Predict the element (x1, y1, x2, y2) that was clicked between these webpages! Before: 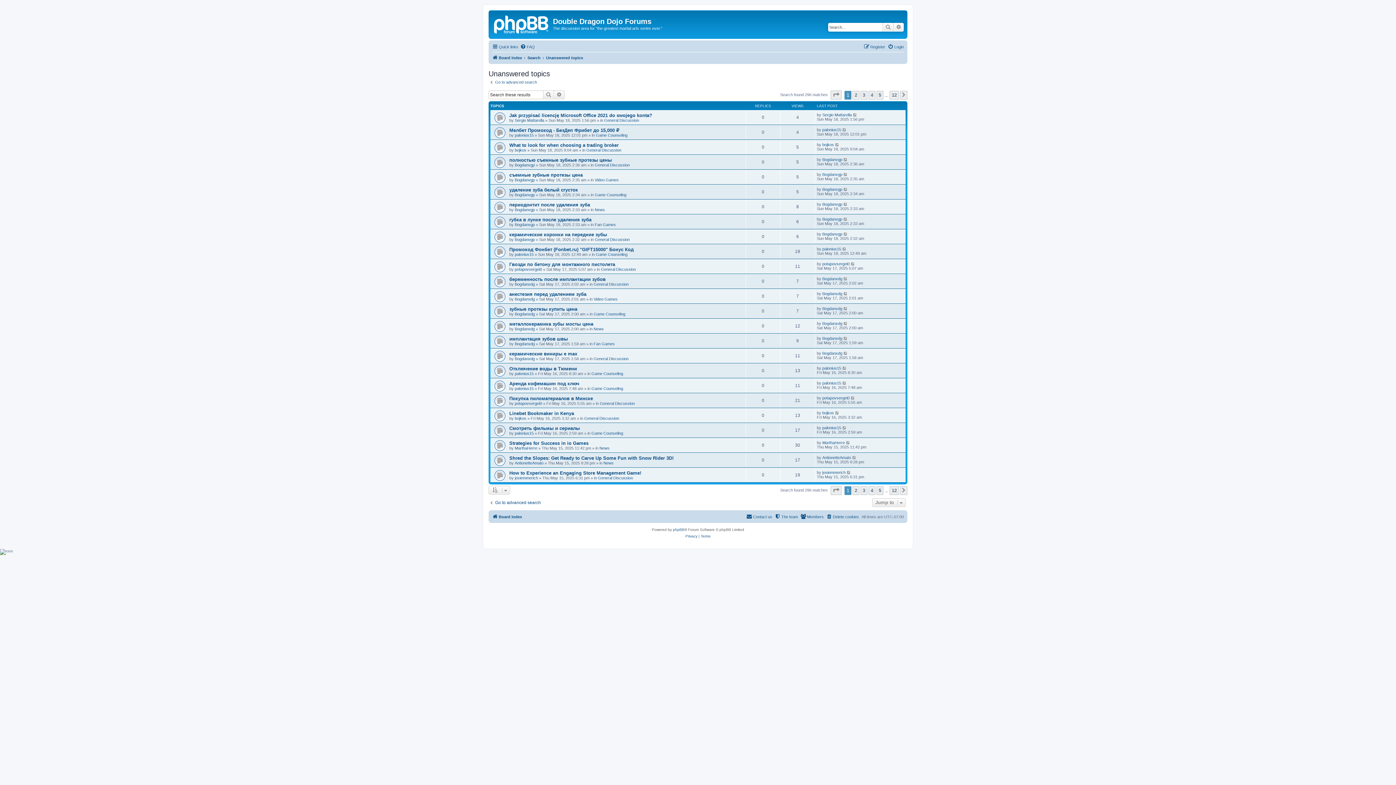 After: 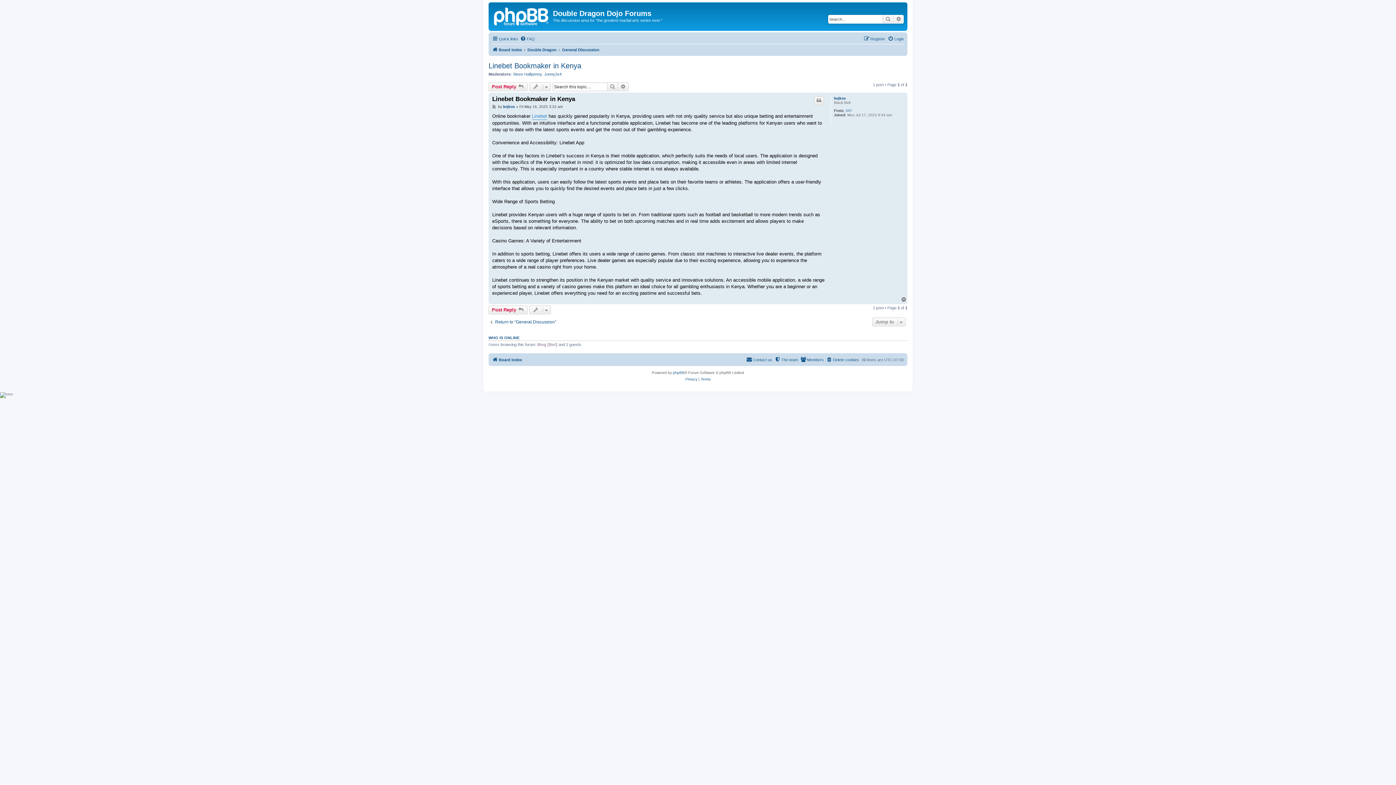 Action: bbox: (835, 410, 839, 415)